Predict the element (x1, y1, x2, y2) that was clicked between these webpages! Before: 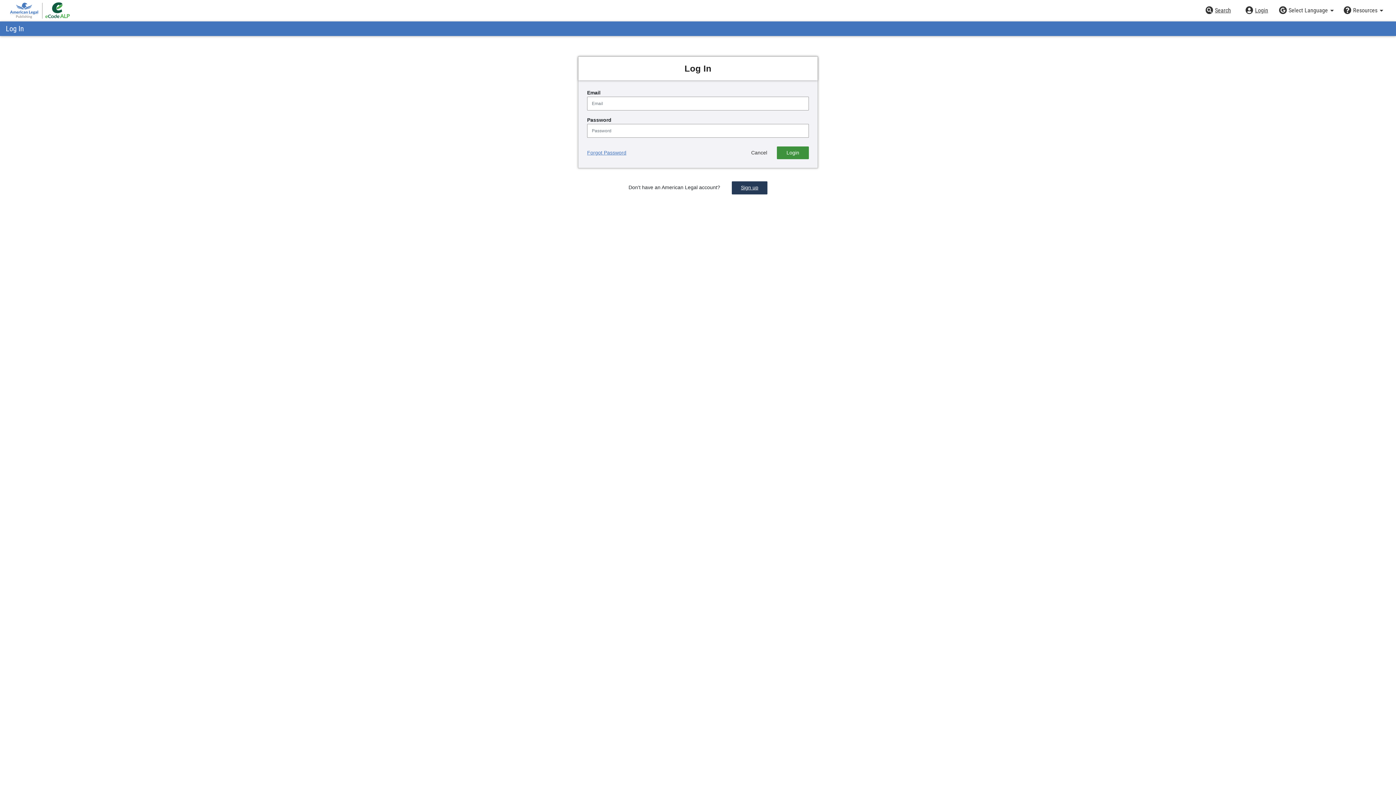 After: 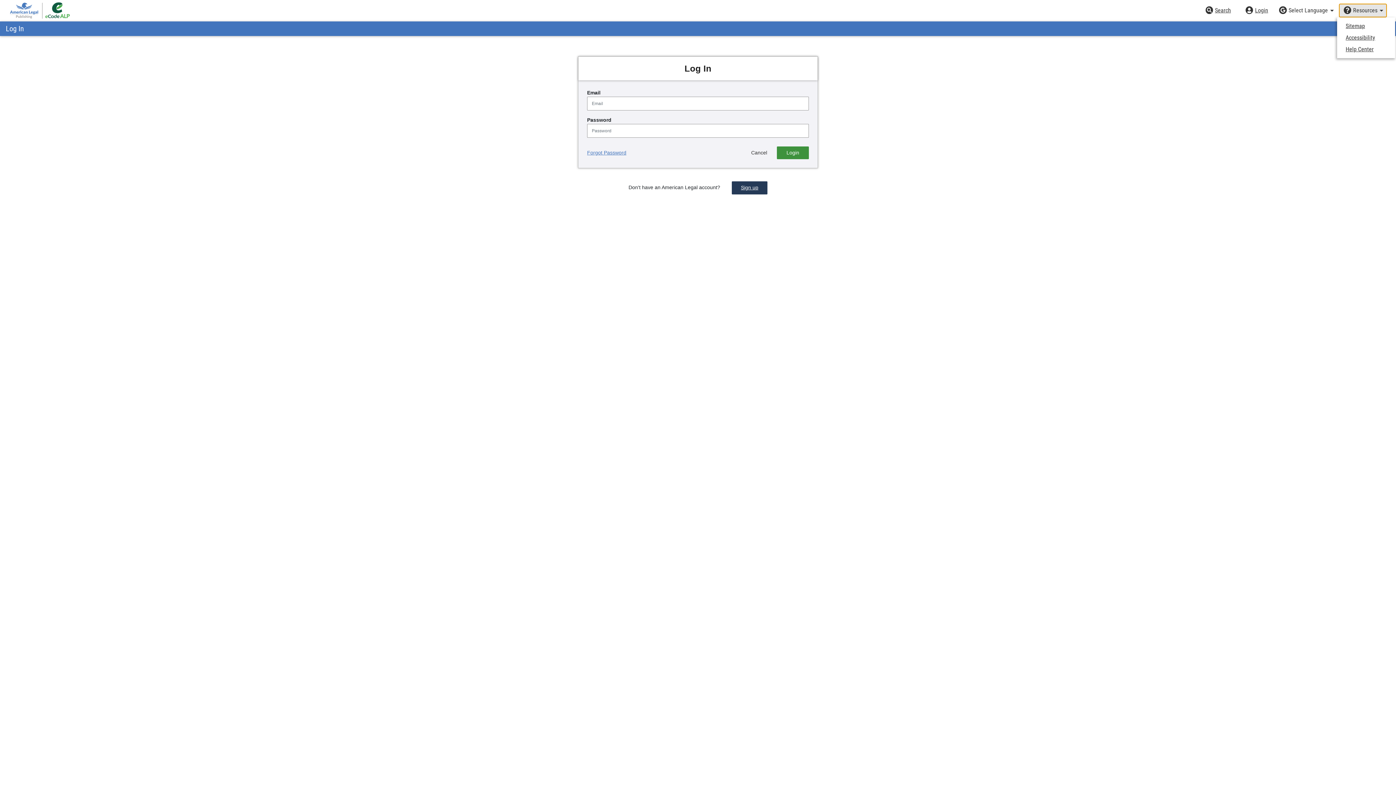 Action: label: Resources bbox: (1339, 3, 1387, 17)